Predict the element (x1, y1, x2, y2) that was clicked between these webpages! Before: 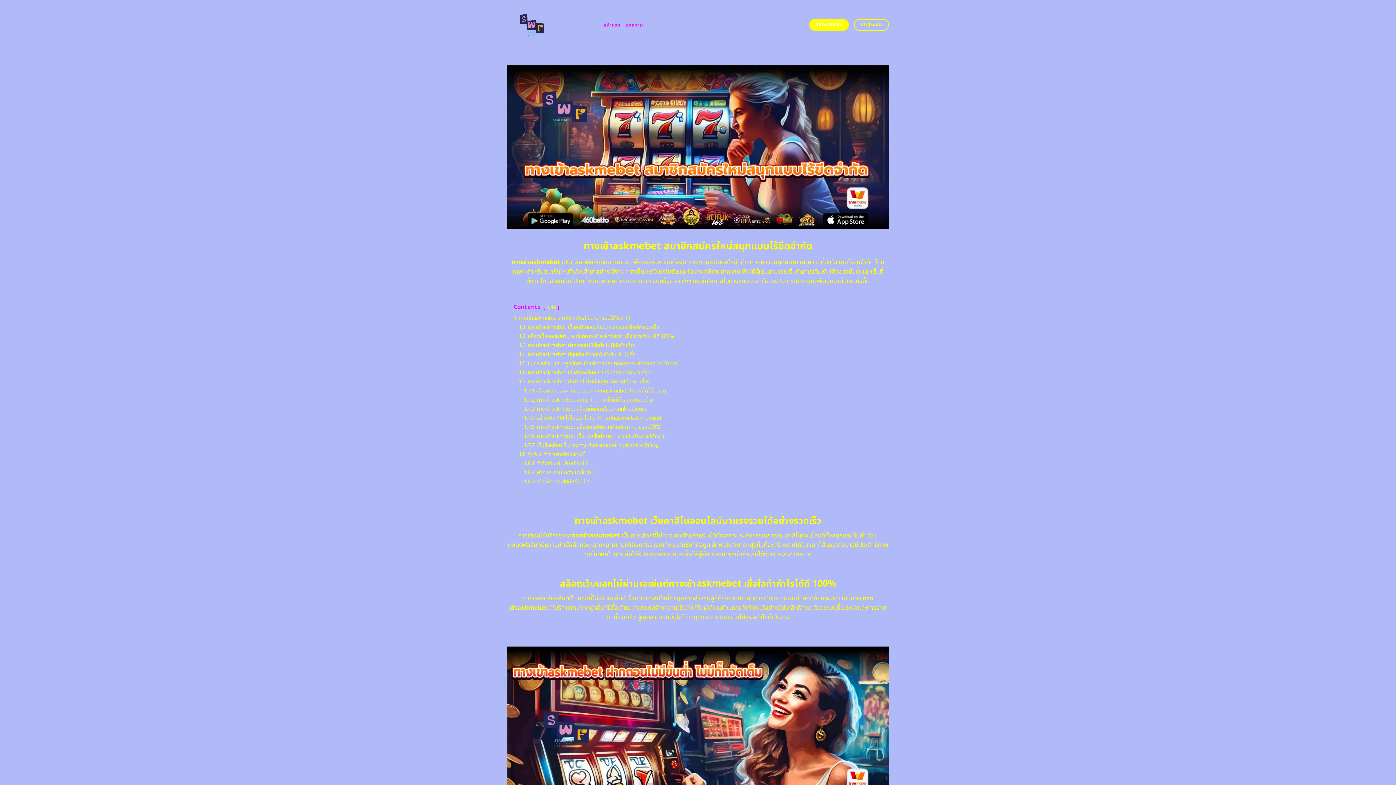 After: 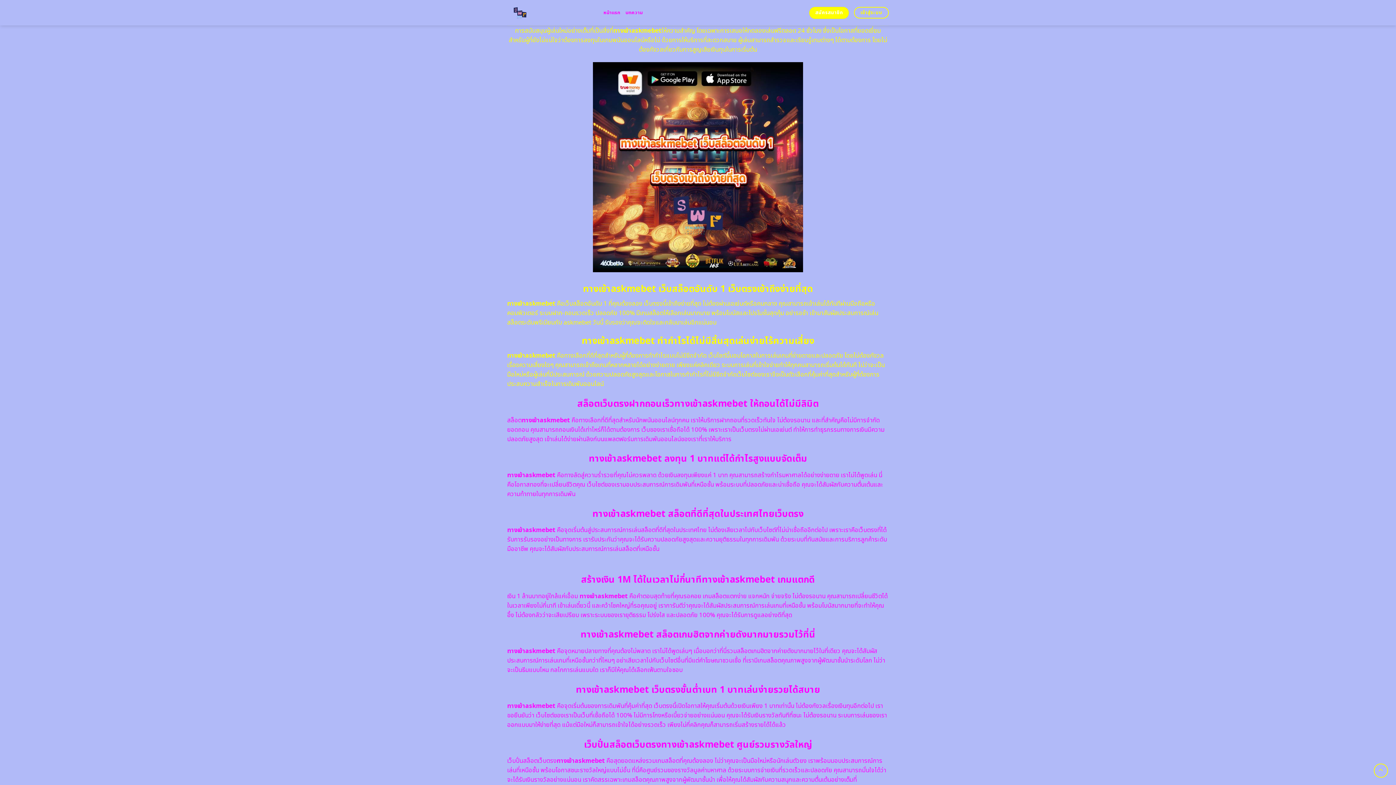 Action: label: 1.5 ขุมทรัพย์เงินแสนอยู่ที่นี่ทางเข้าaskmebet ทดลองเล่นฟรีตลอด 24 ชั่วโมง bbox: (518, 359, 677, 367)